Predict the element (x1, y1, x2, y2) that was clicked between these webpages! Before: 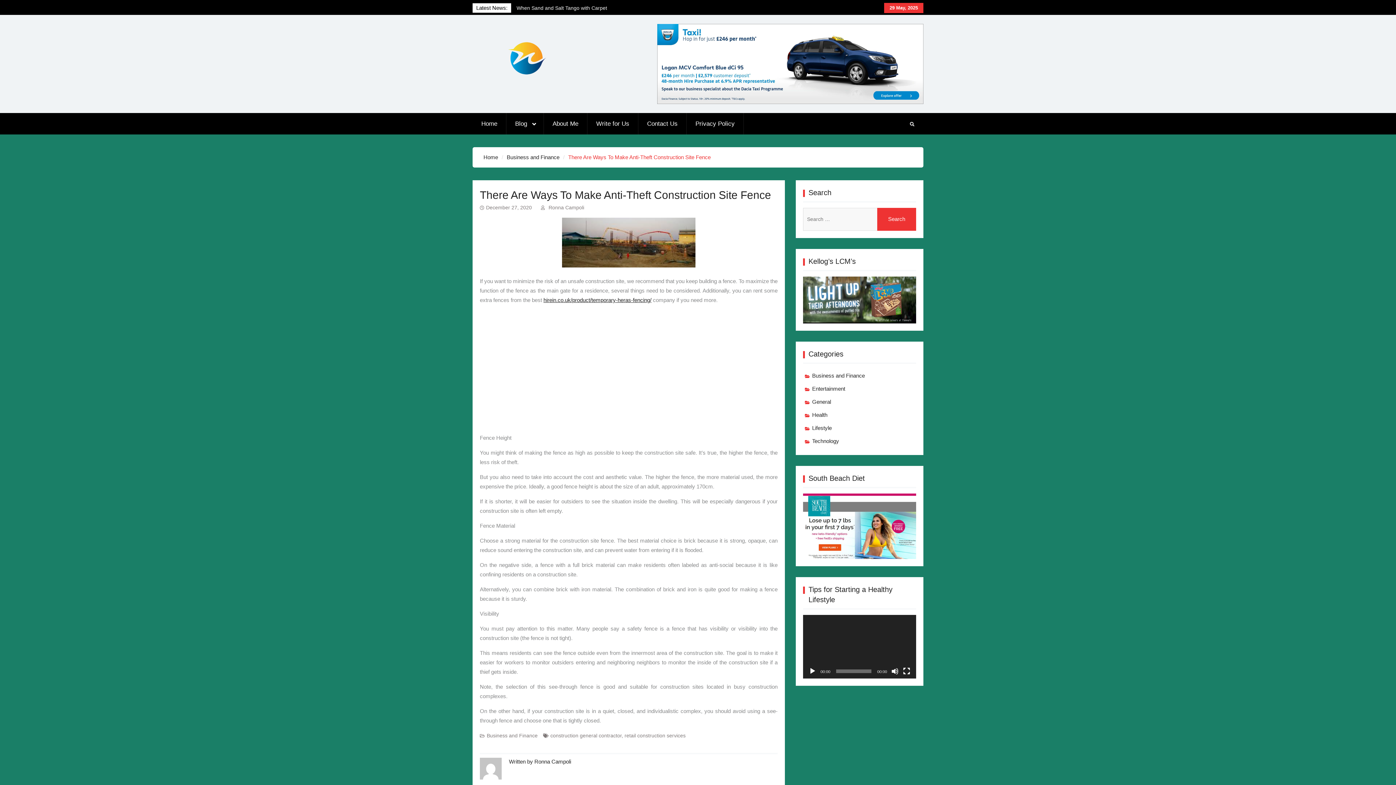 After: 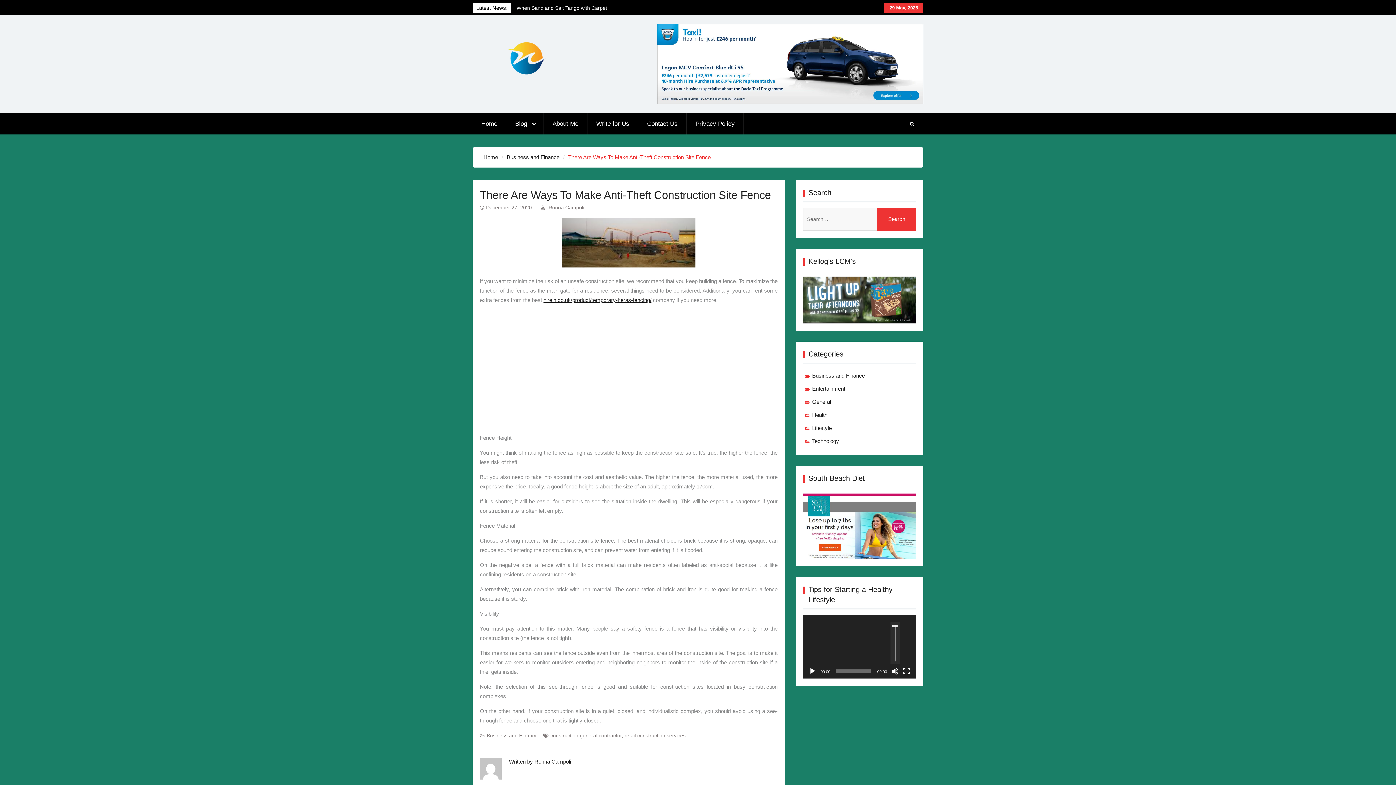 Action: bbox: (891, 667, 898, 675) label: Mute